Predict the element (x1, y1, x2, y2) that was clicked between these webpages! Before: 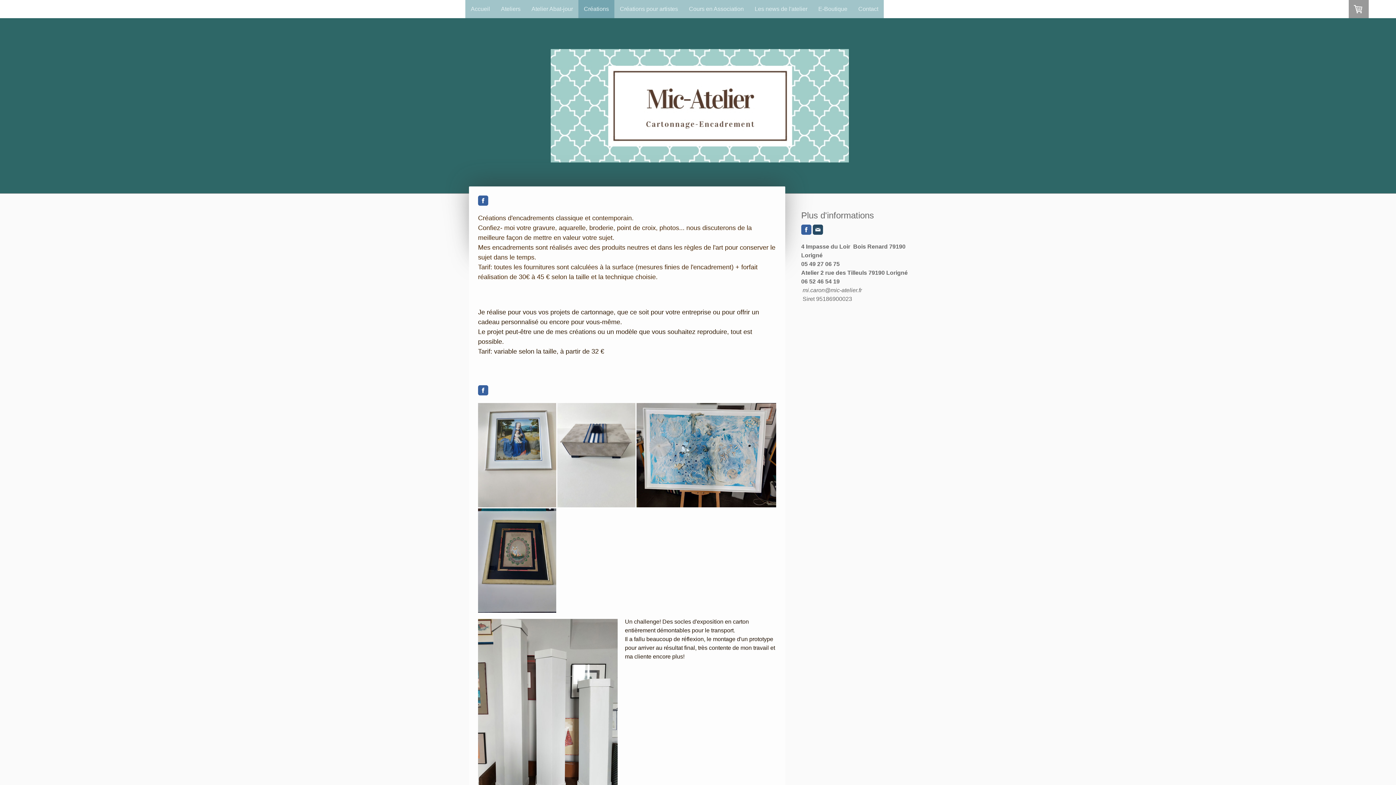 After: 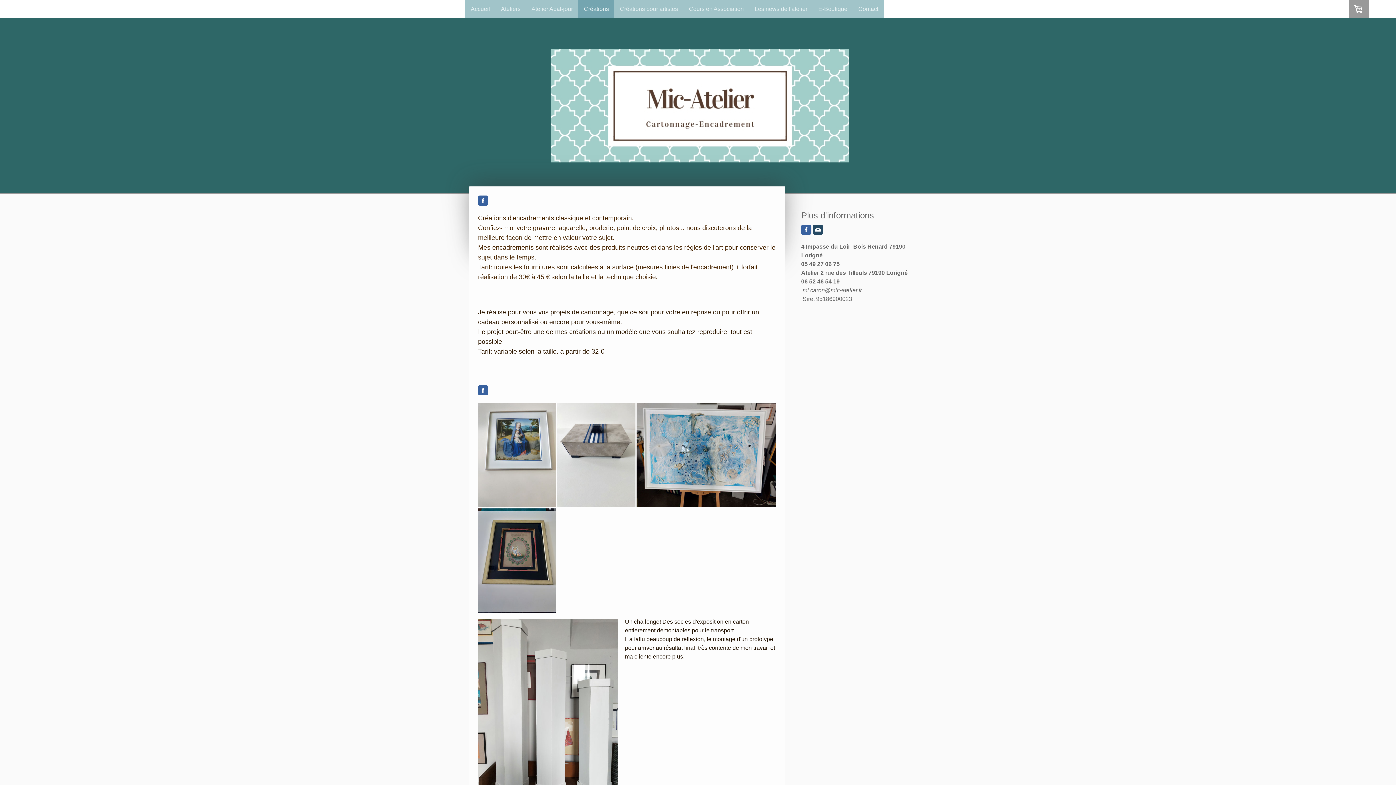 Action: bbox: (813, 224, 823, 234)